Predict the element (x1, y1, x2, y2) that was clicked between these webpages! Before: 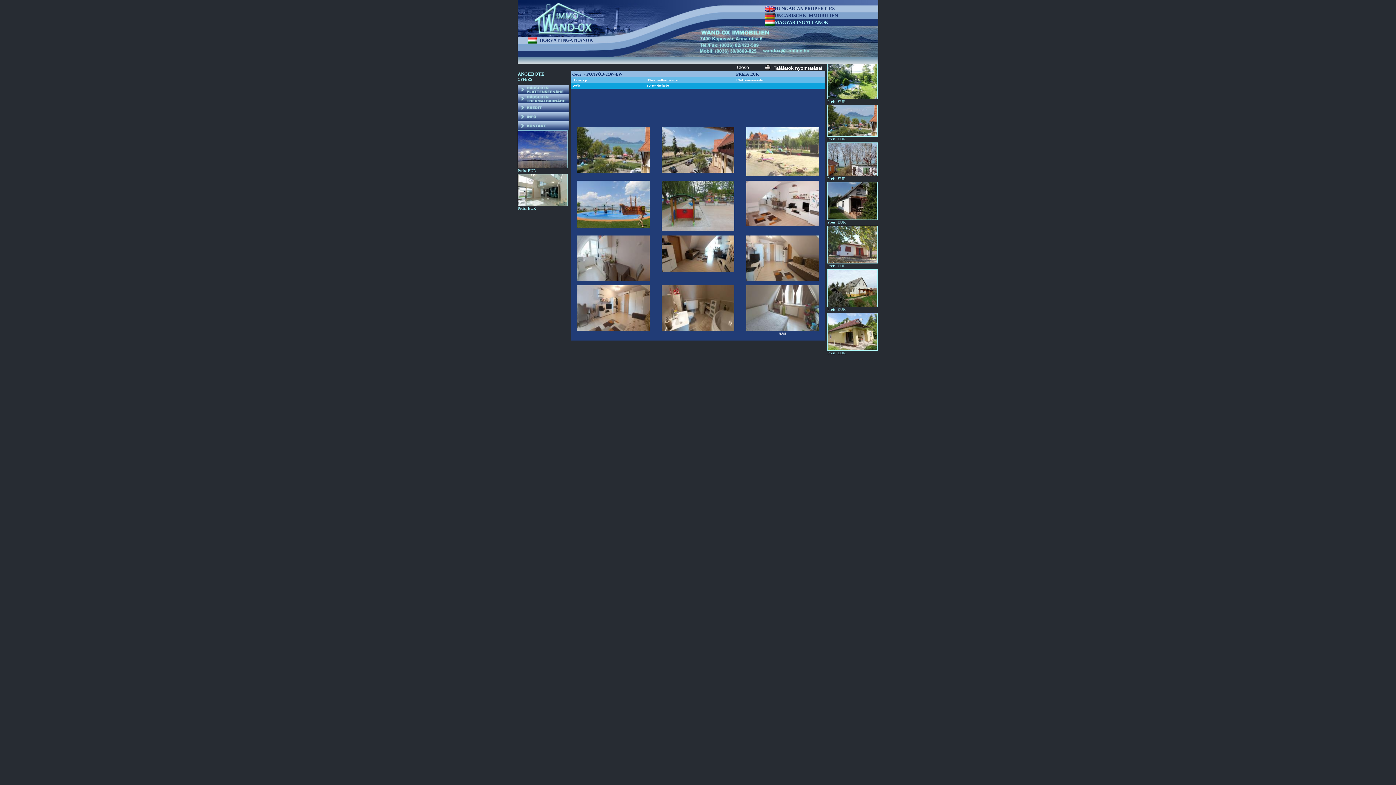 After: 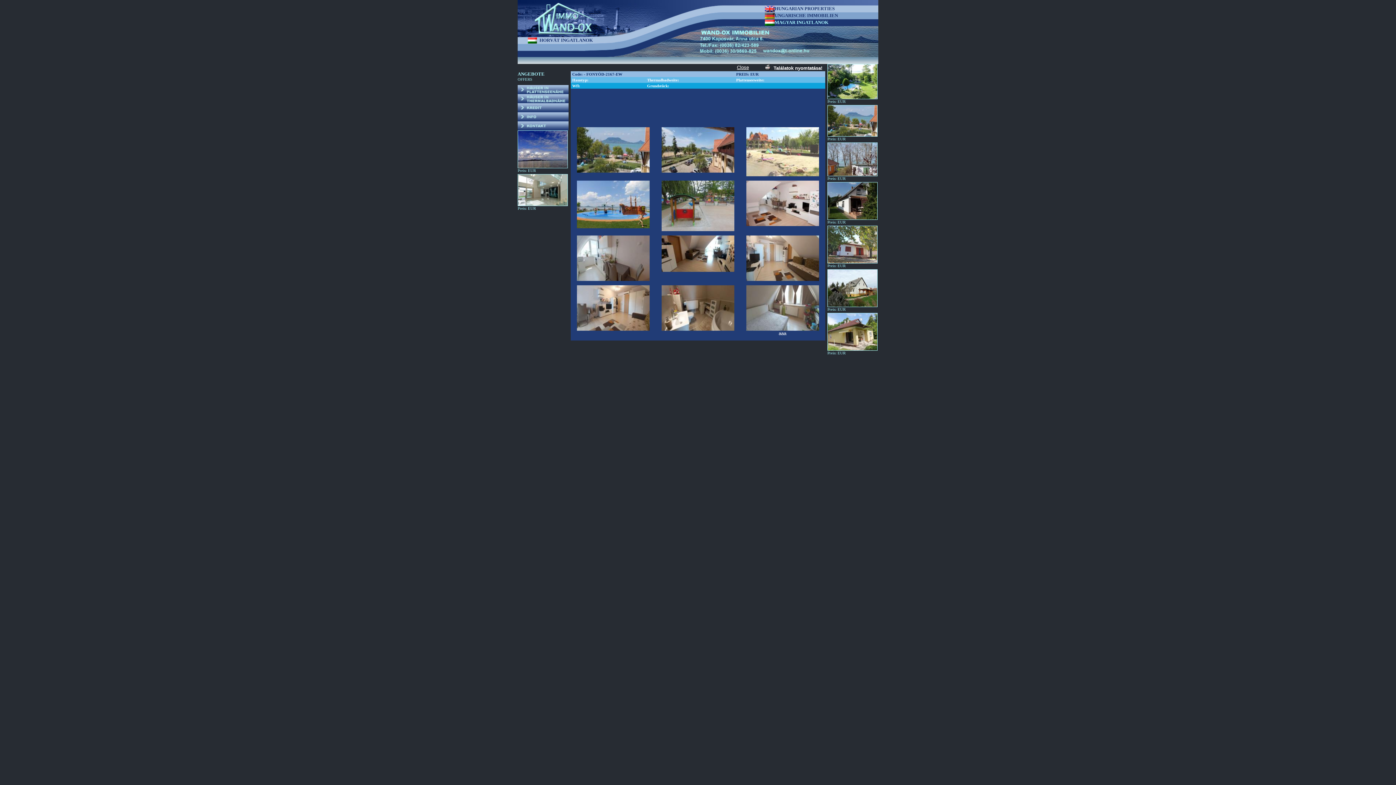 Action: label: Close bbox: (737, 64, 749, 70)